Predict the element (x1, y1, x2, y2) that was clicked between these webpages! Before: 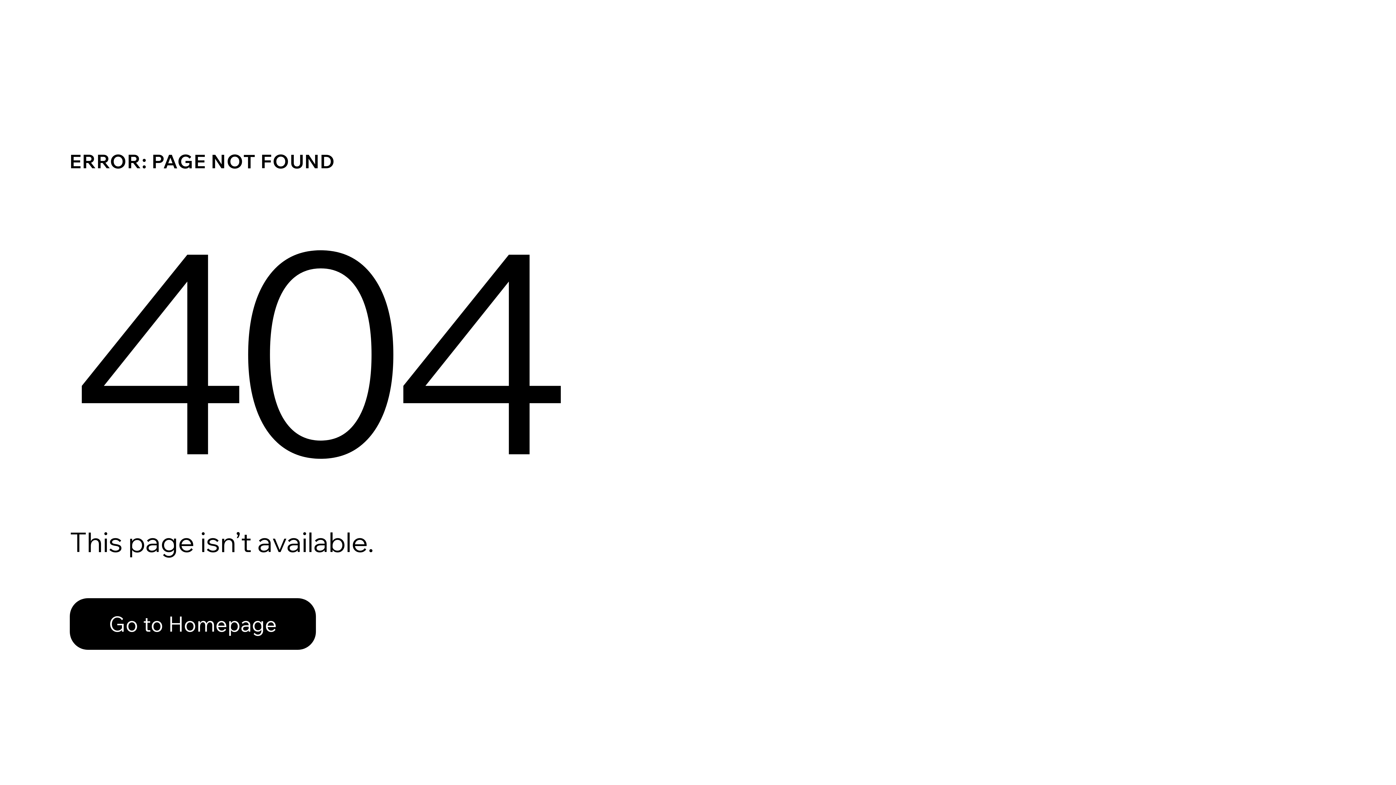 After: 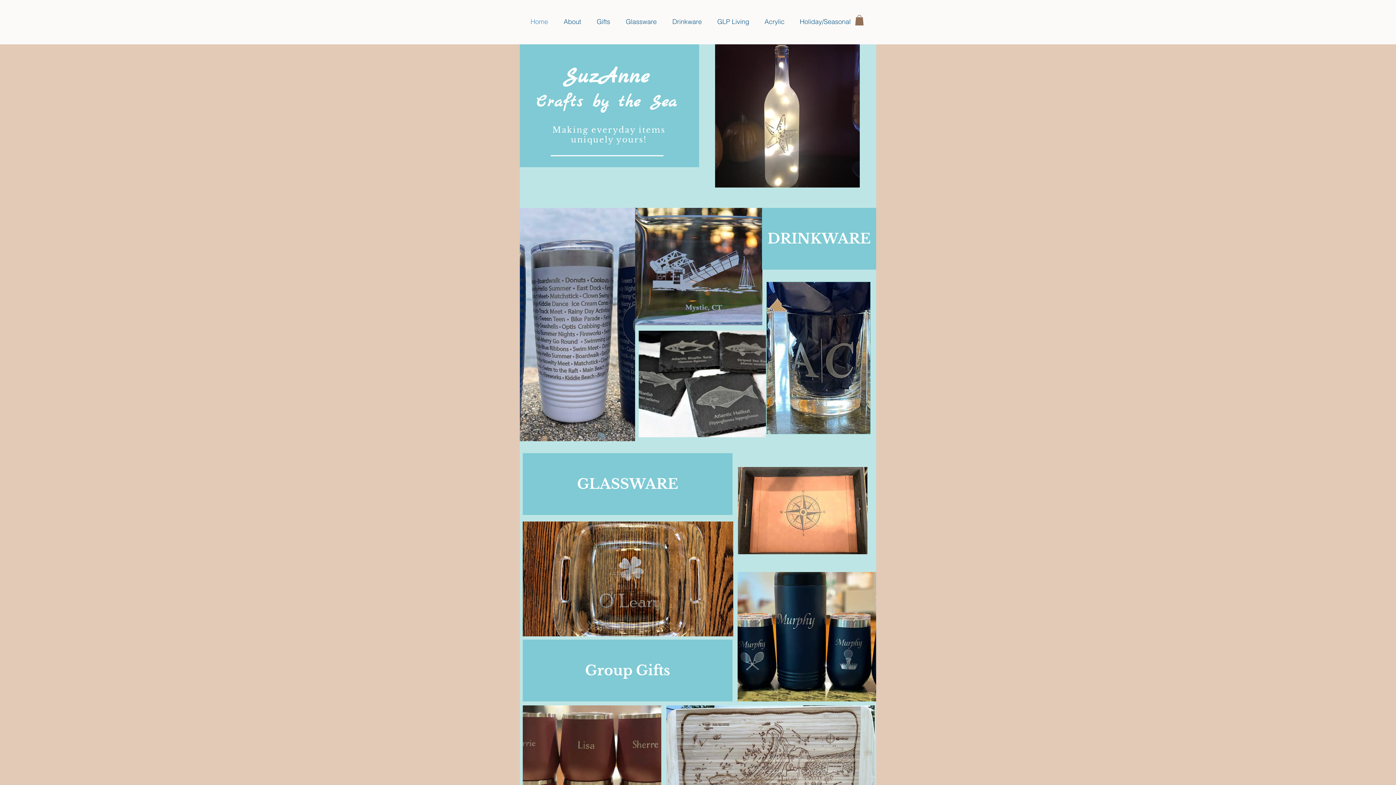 Action: label: Go to Homepage bbox: (69, 582, 768, 659)